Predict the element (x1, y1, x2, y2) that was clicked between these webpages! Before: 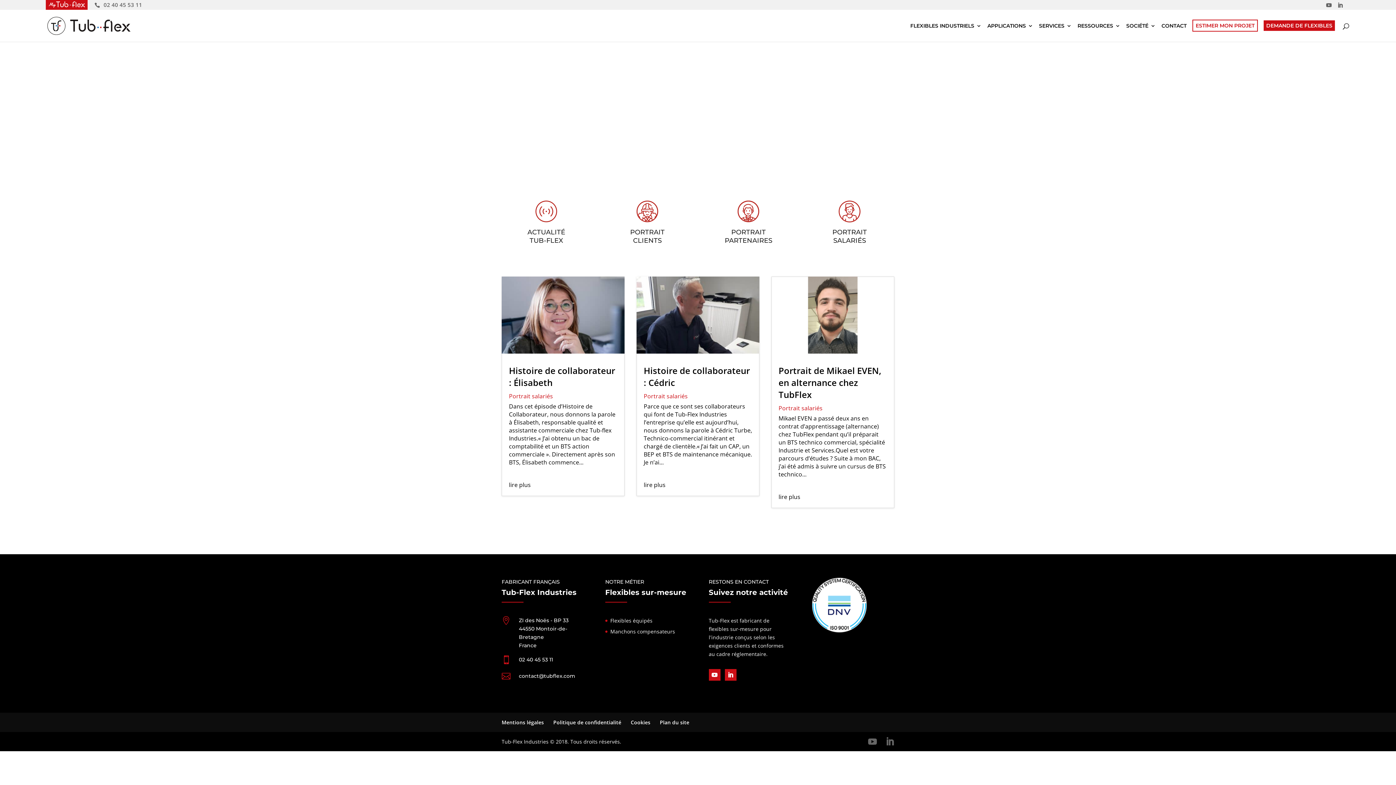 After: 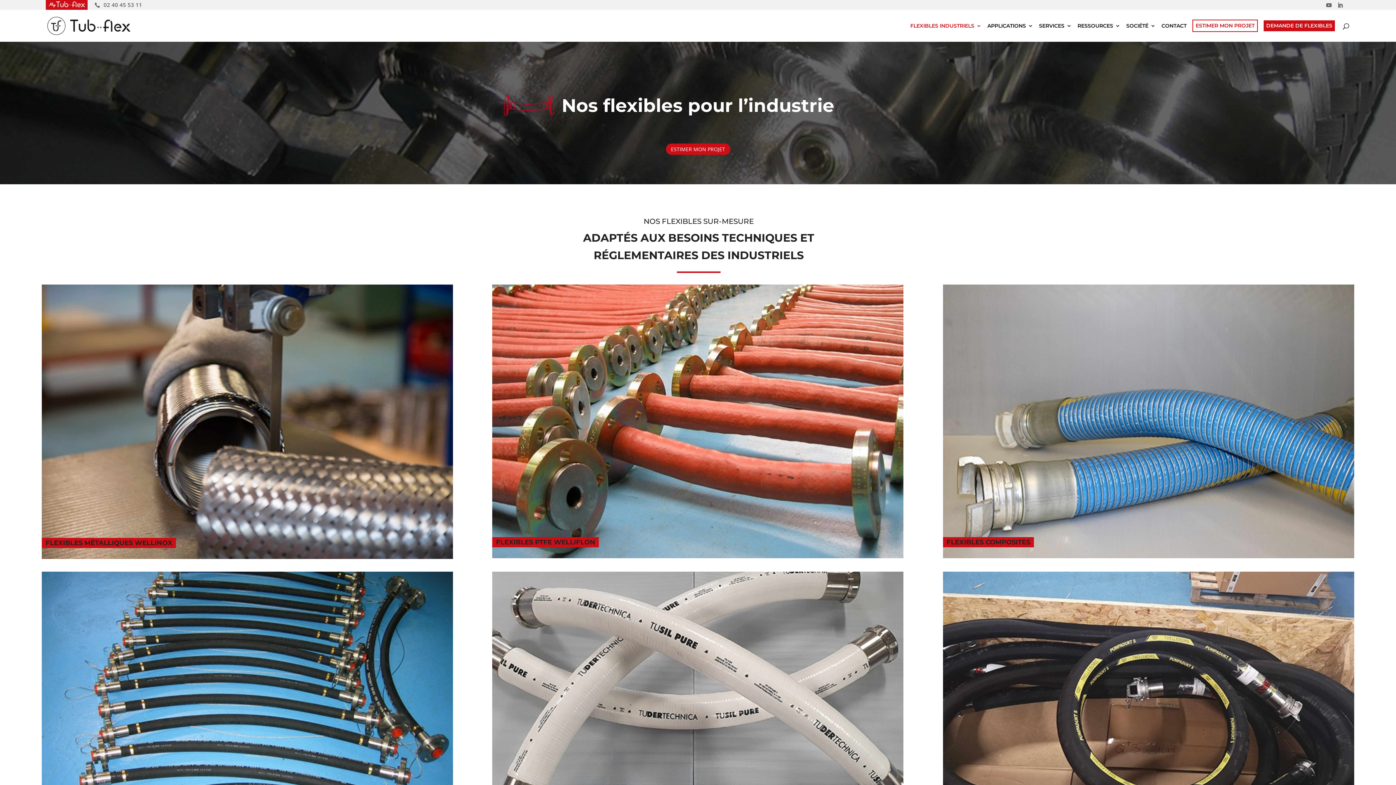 Action: label: Flexibles équipés bbox: (610, 617, 652, 624)